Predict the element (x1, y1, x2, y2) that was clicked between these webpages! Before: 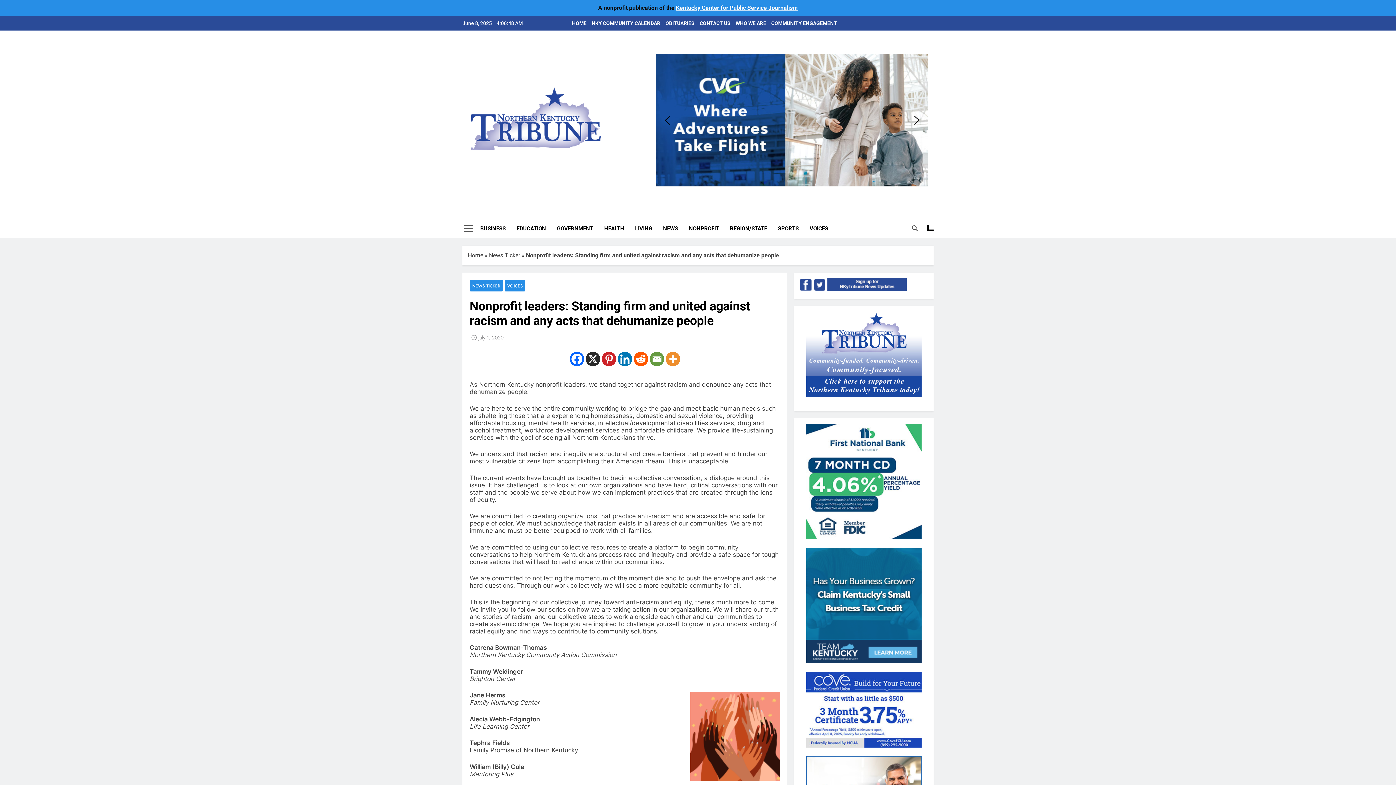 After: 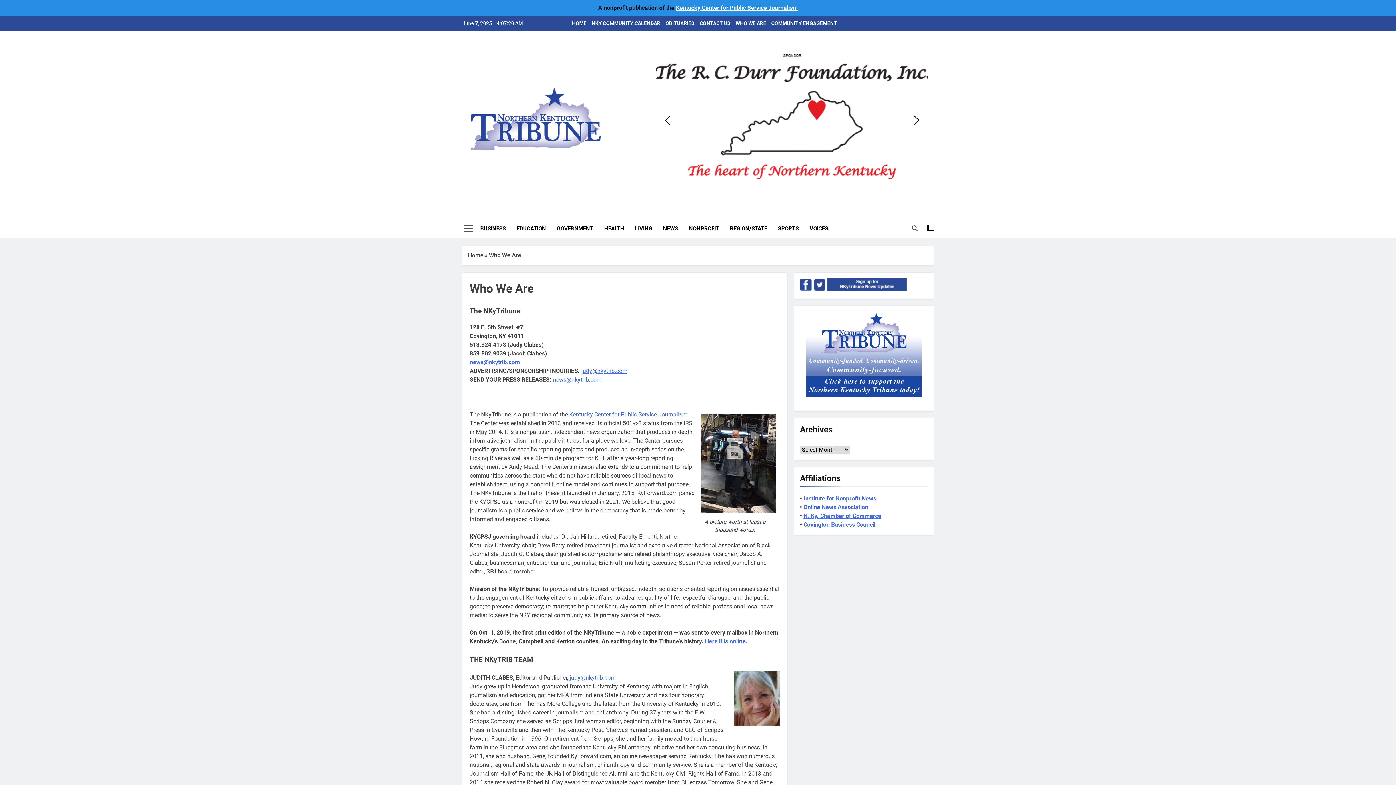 Action: bbox: (735, 20, 766, 26) label: WHO WE ARE